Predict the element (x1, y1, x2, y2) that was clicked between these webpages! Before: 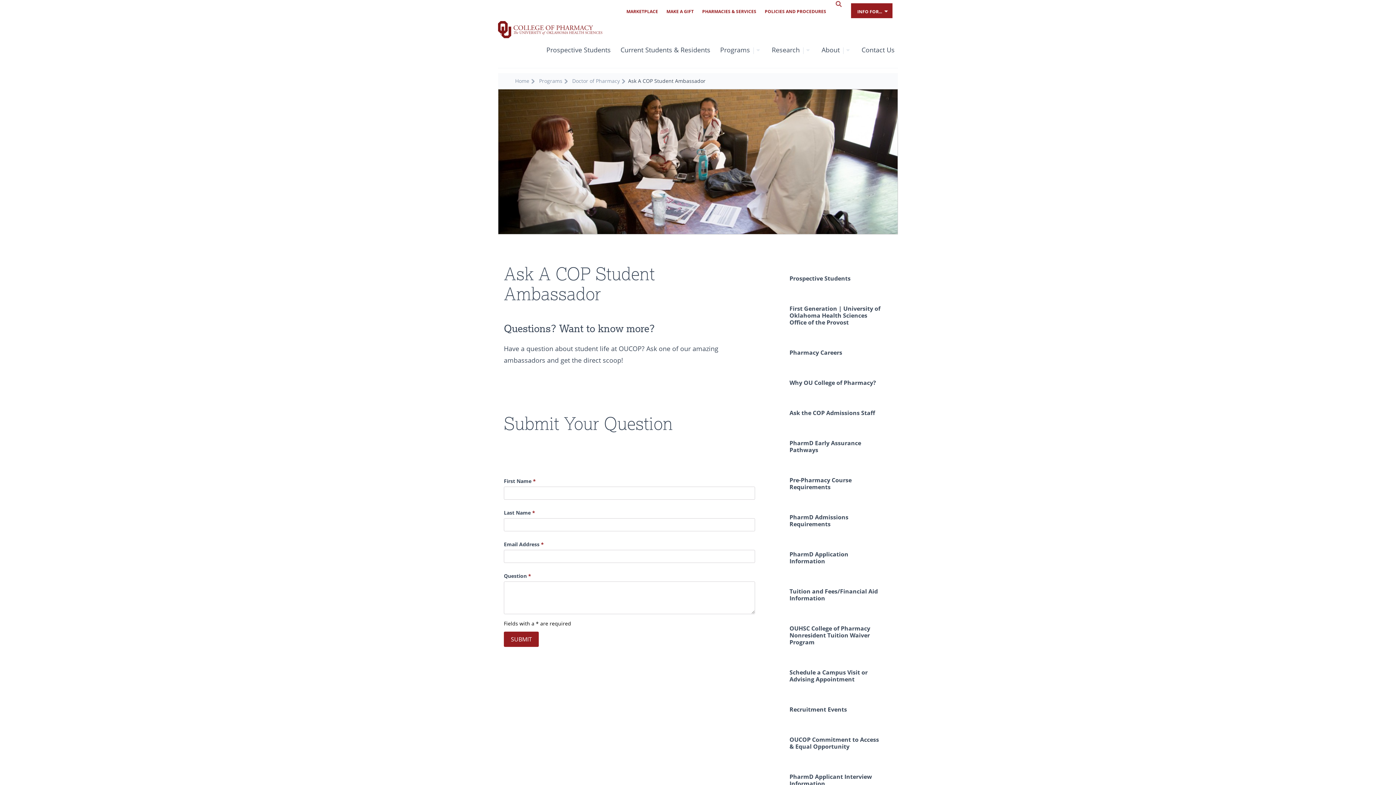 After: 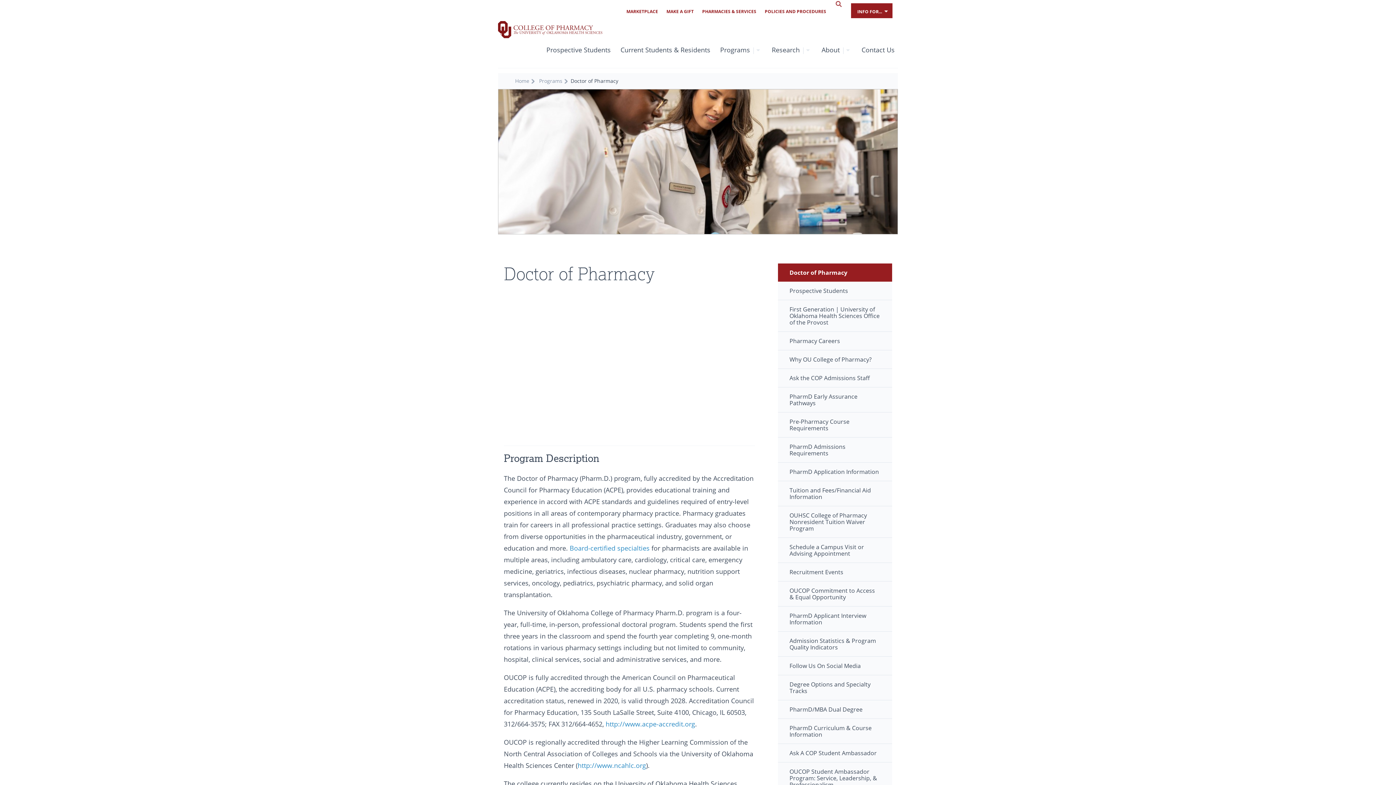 Action: label: Doctor of Pharmacy bbox: (569, 72, 625, 89)